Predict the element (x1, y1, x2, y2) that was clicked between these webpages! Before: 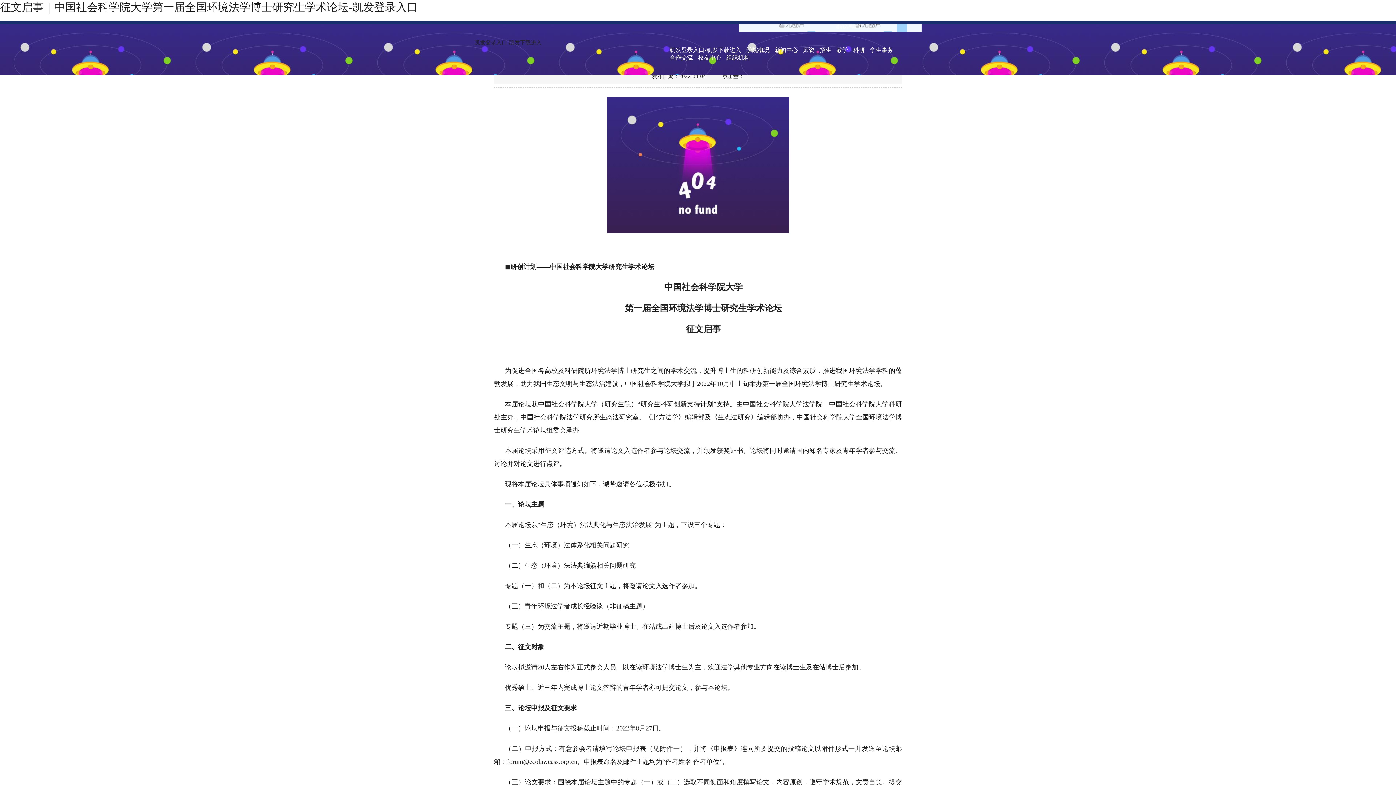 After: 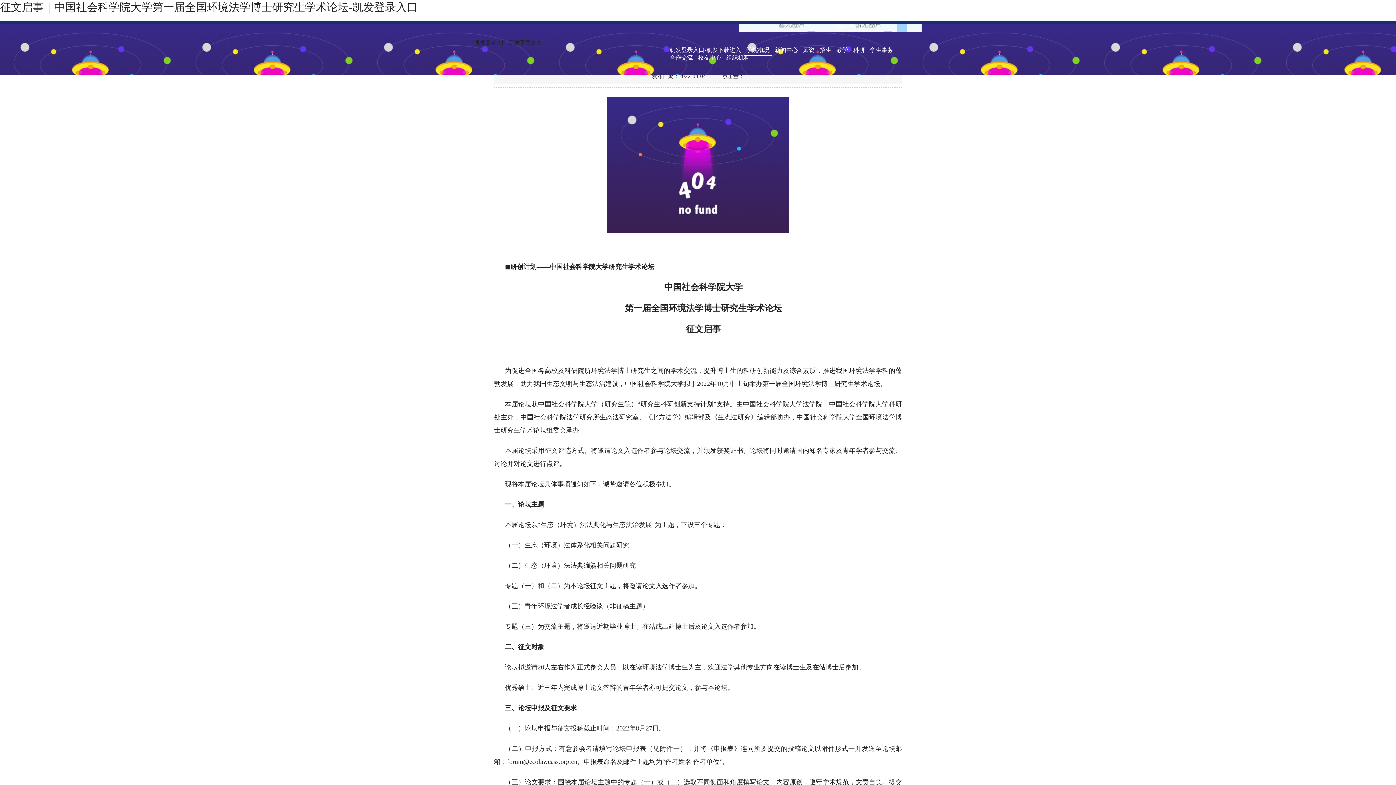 Action: bbox: (744, 46, 772, 55) label: 学院概况